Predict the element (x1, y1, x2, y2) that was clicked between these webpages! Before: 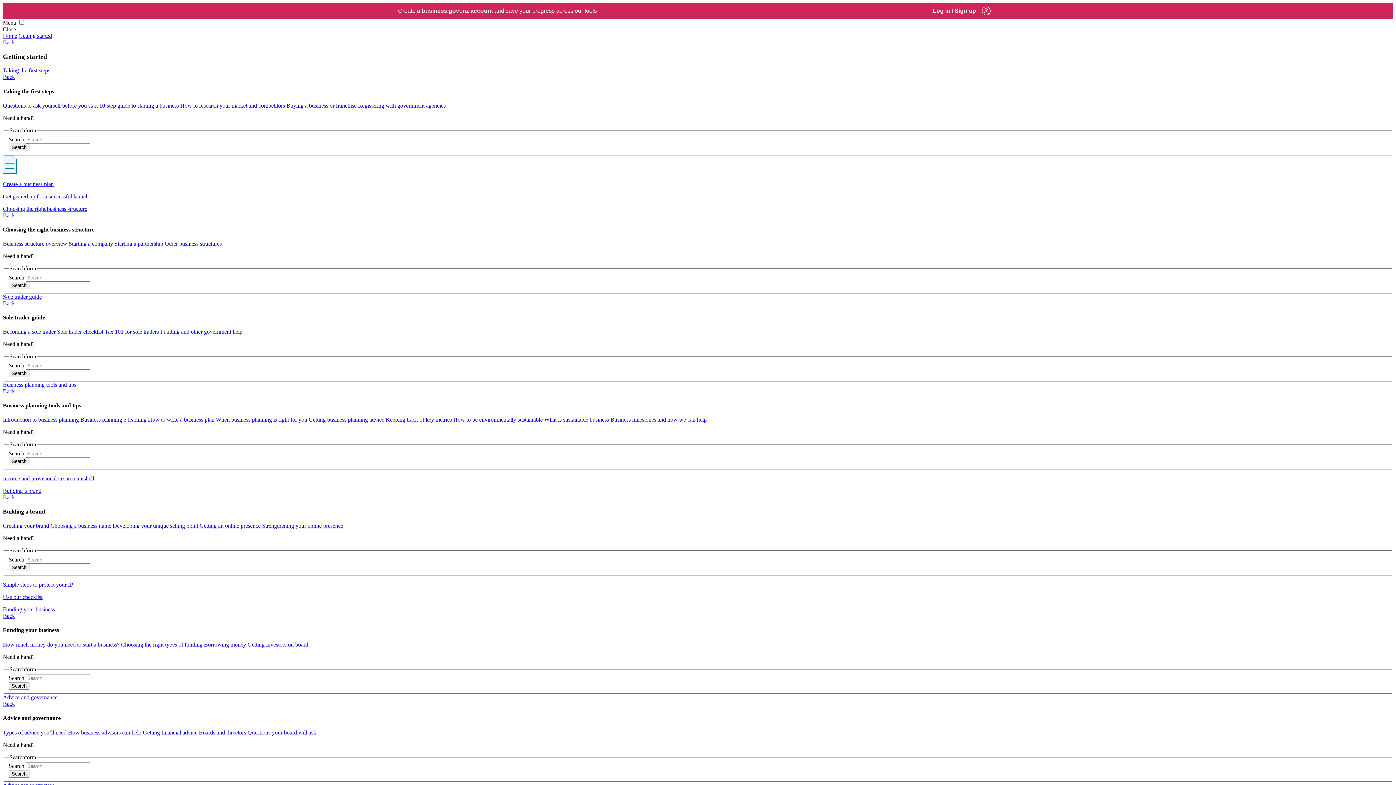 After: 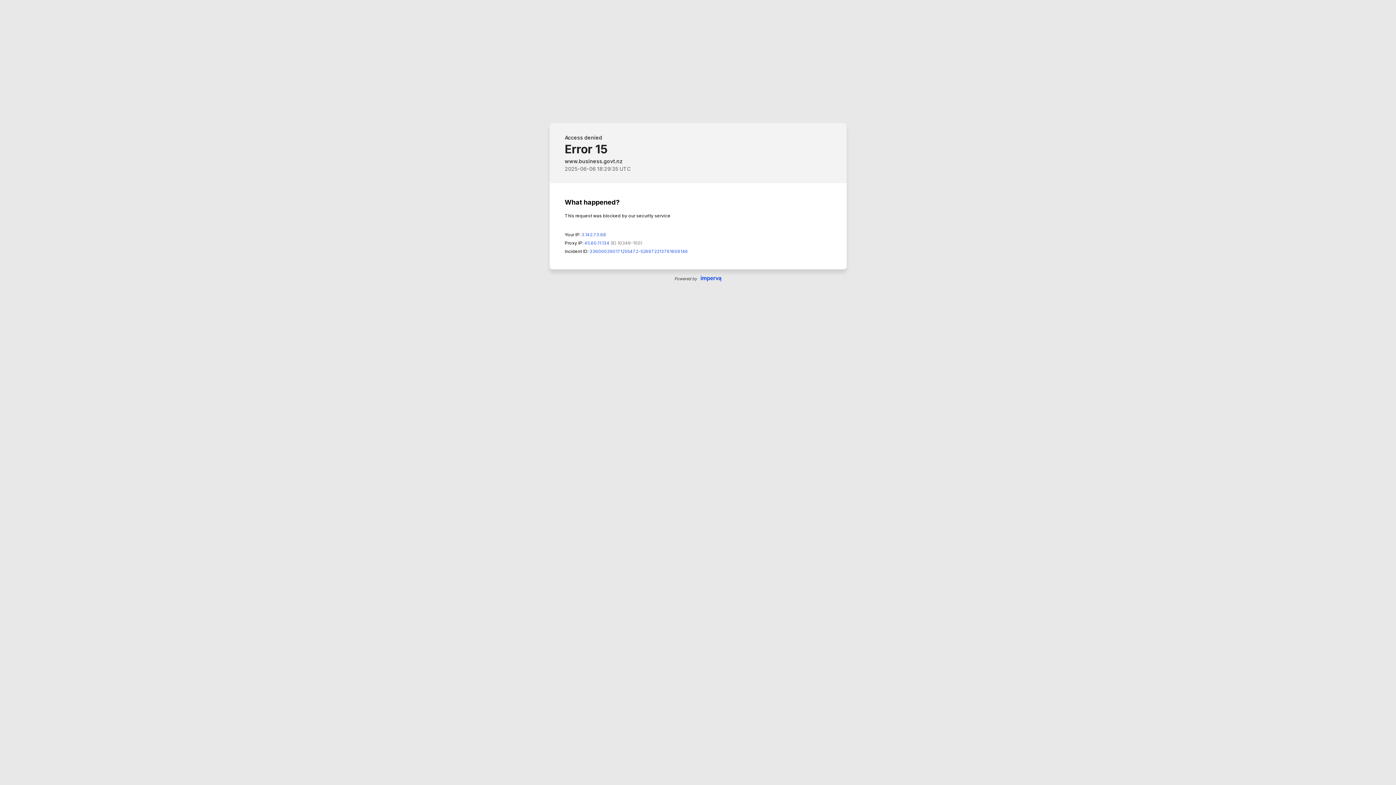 Action: label: Back bbox: (2, 39, 14, 45)